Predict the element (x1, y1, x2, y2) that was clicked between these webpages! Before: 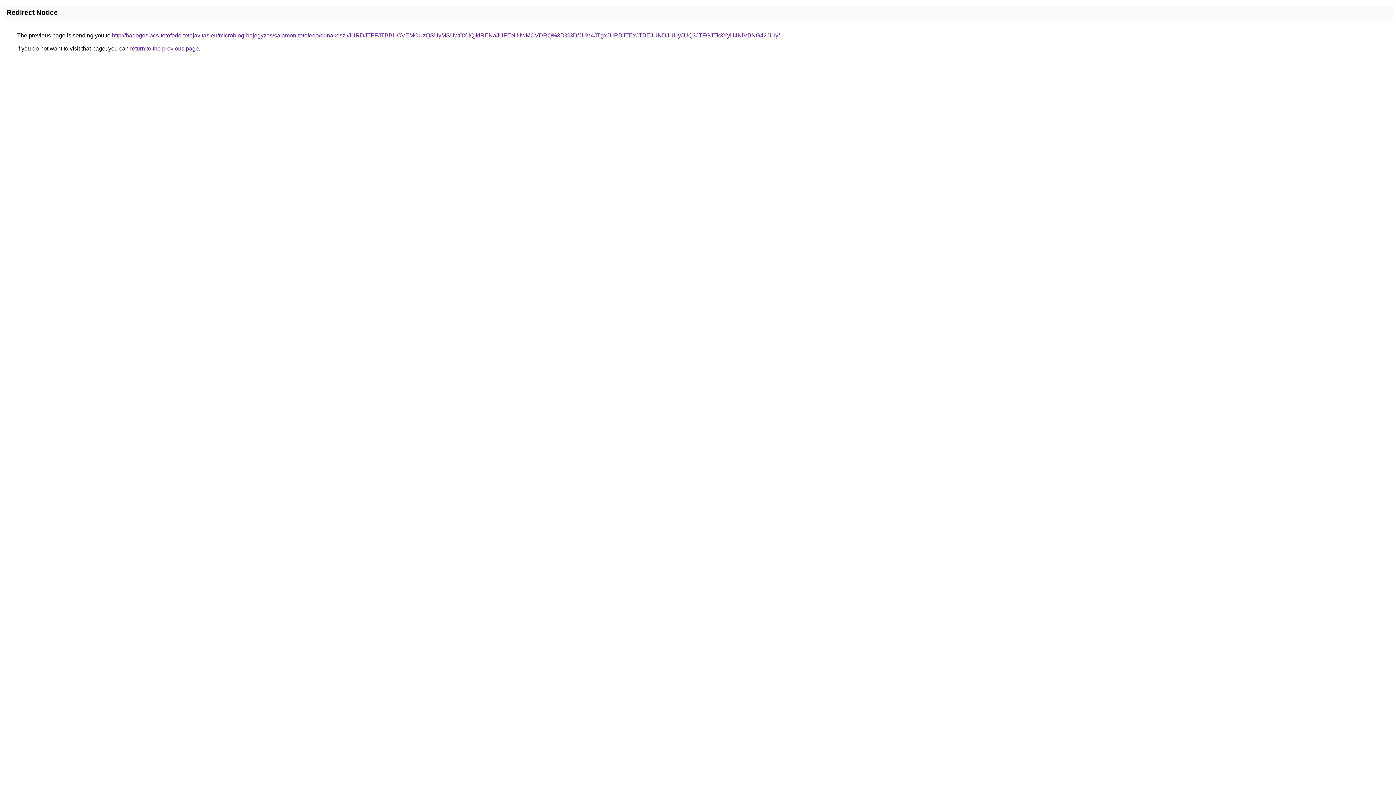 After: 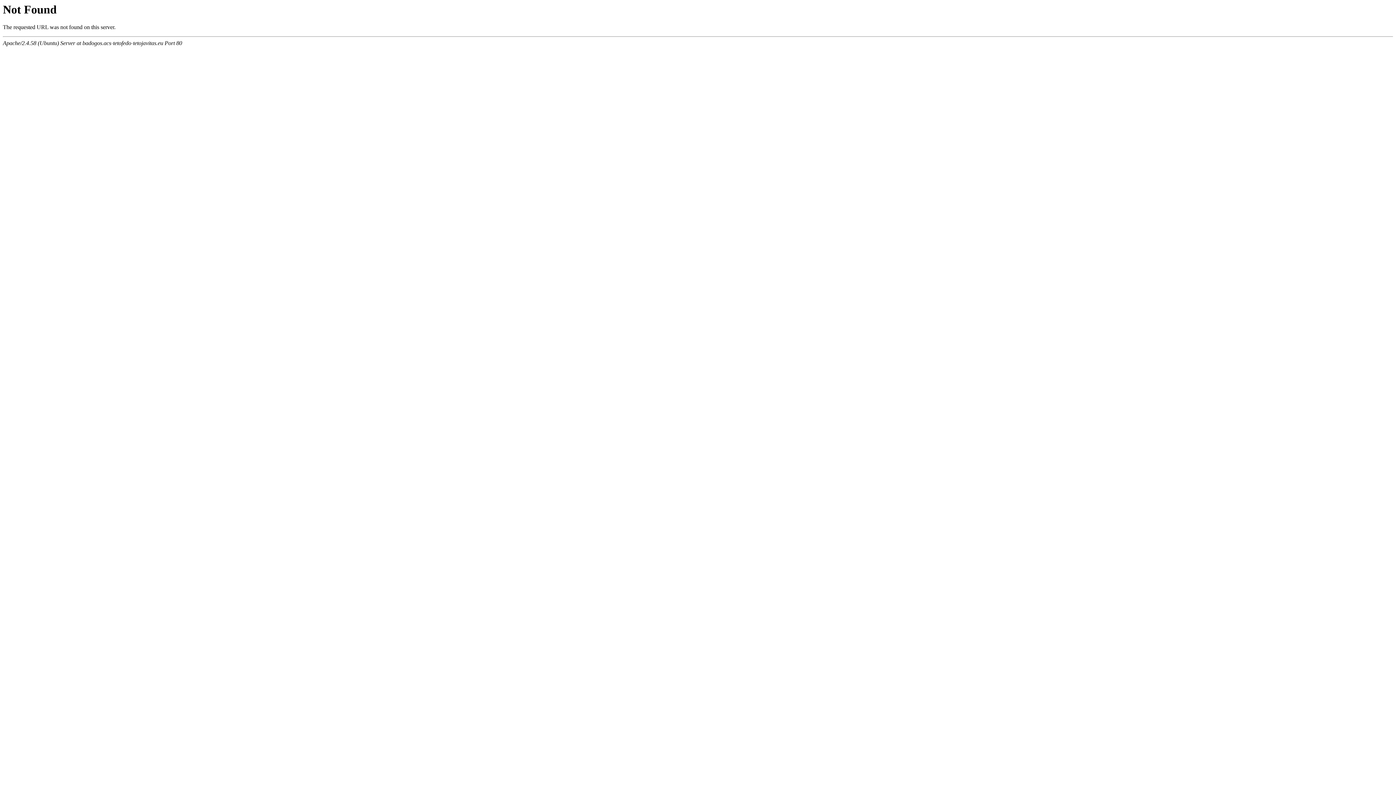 Action: bbox: (112, 32, 780, 38) label: http://badogos.acs-tetofedo-tetojavitas.eu/microblog-bejegyzes/salamon-tetofedo/dunakeszi/JURDJTFFJTBBUCVEMCUzQSUyMSUwOXIlQjklRENaJUFENiUwMCVDRQ%3D%3D/JUM4JTgxJURBJTExJTBEJUNDJUUyJUQ3JTFGJTk3YyU4NiVBNG42JUIy/